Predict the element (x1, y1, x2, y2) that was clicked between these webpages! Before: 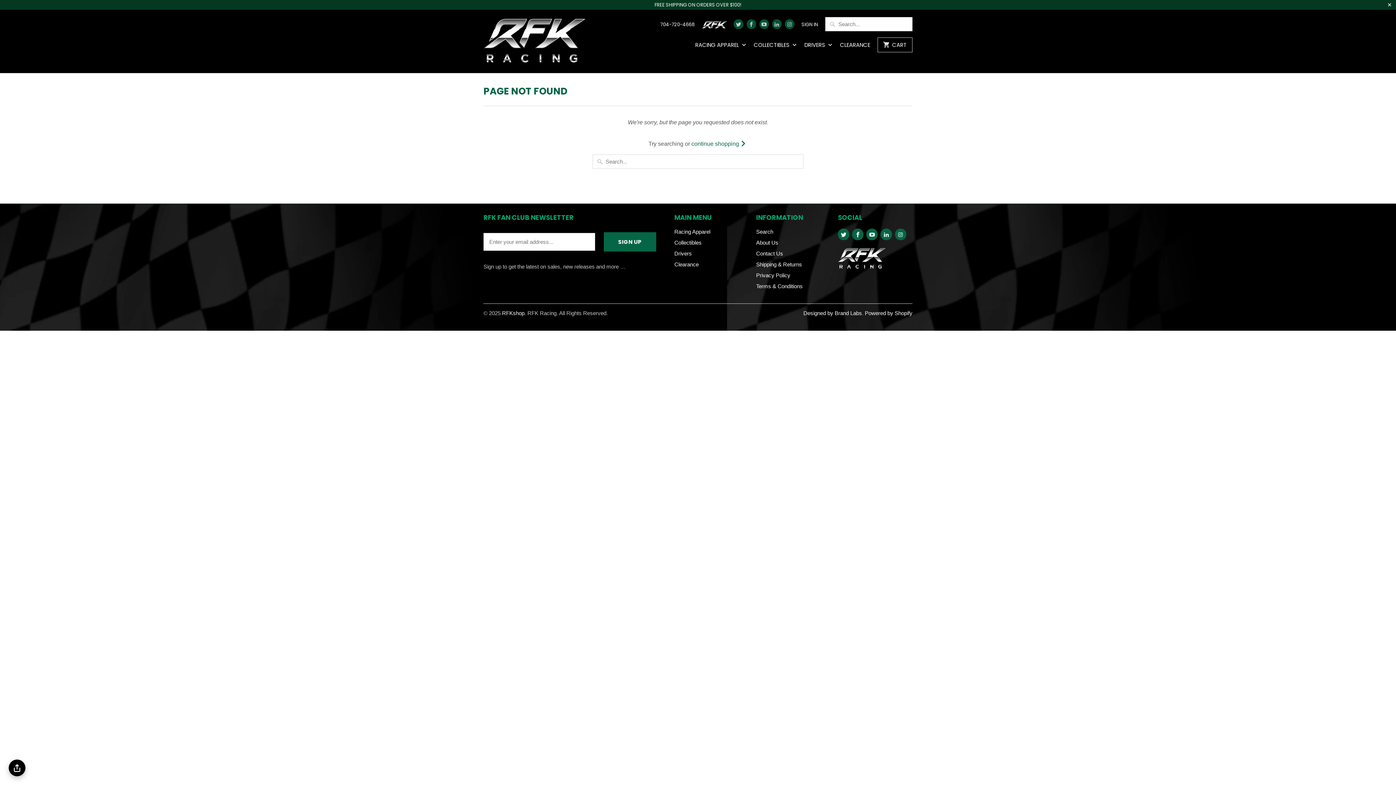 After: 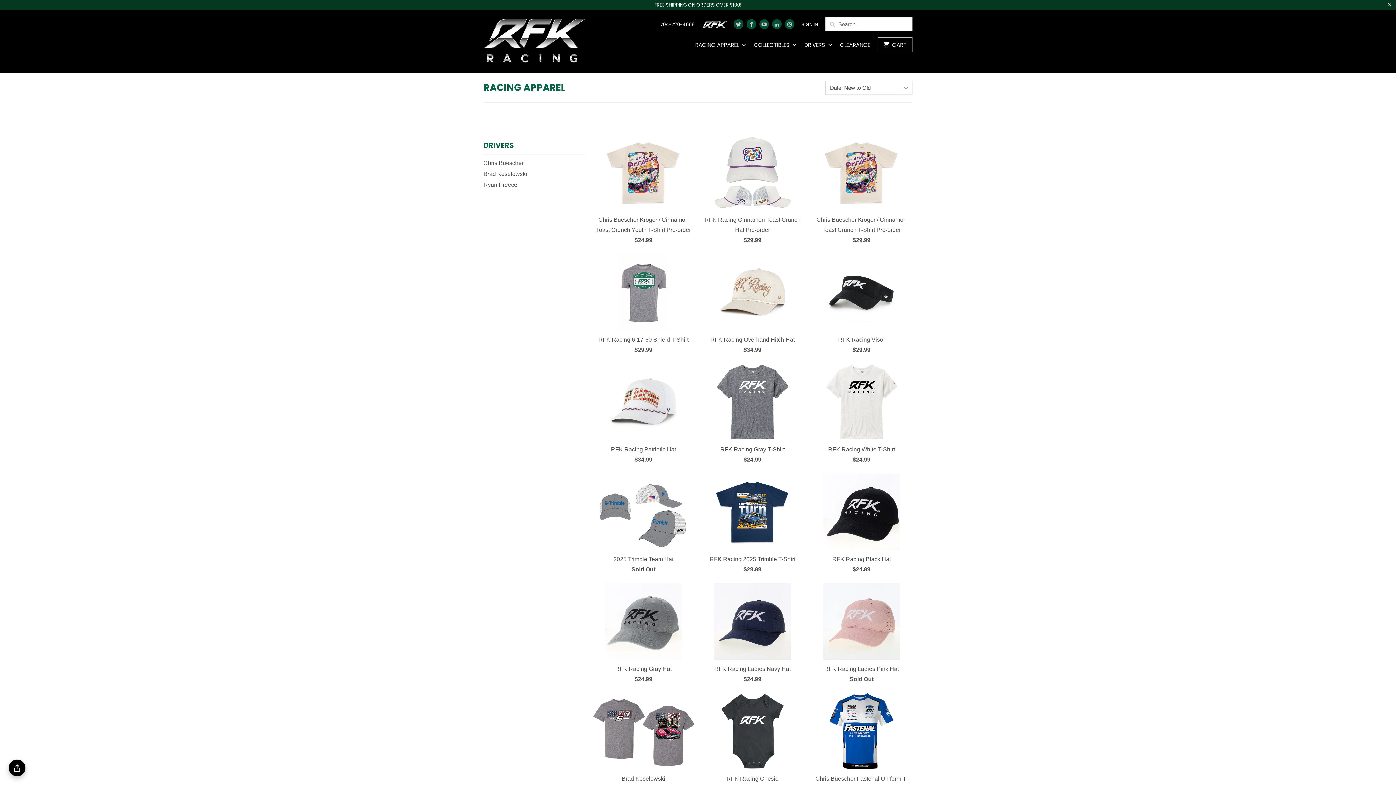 Action: bbox: (695, 41, 746, 52) label: RACING APPAREL 